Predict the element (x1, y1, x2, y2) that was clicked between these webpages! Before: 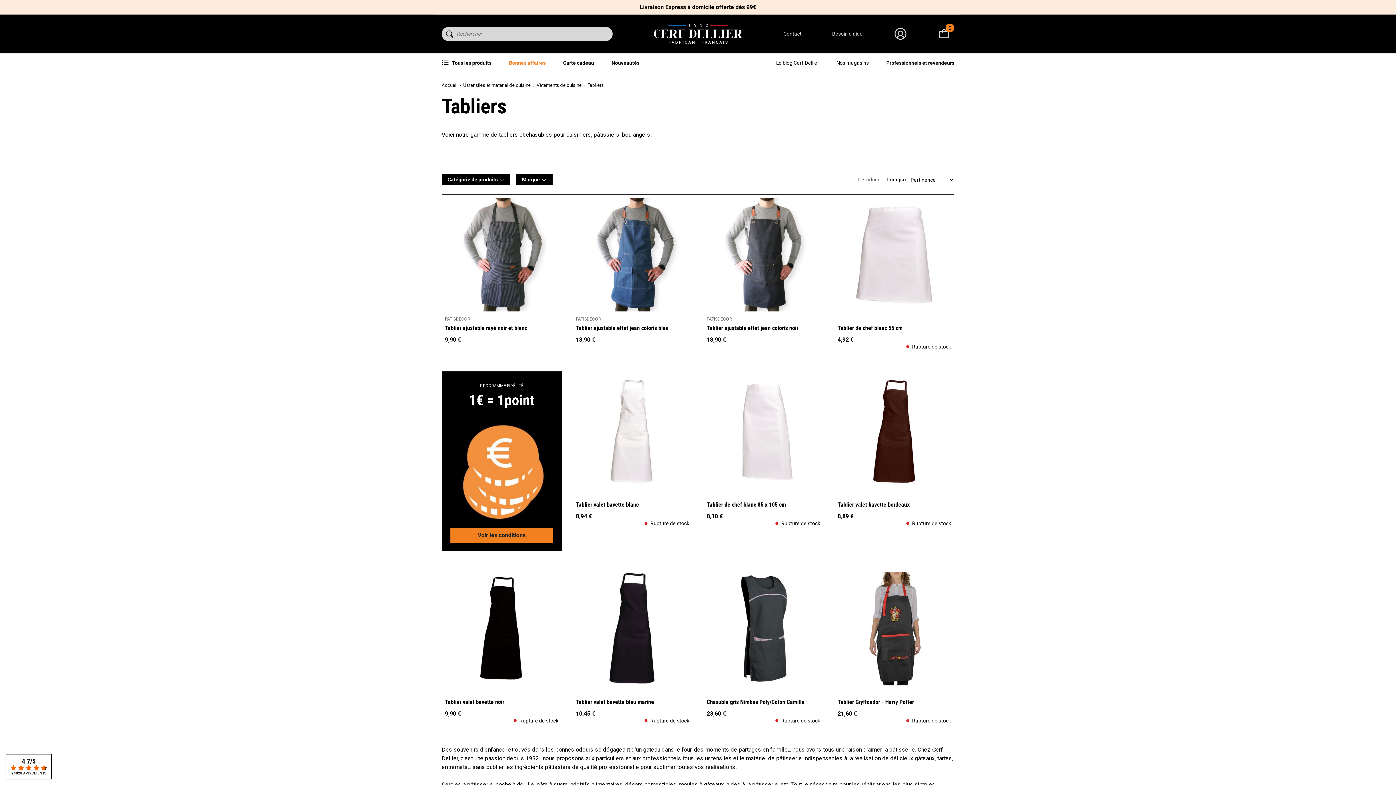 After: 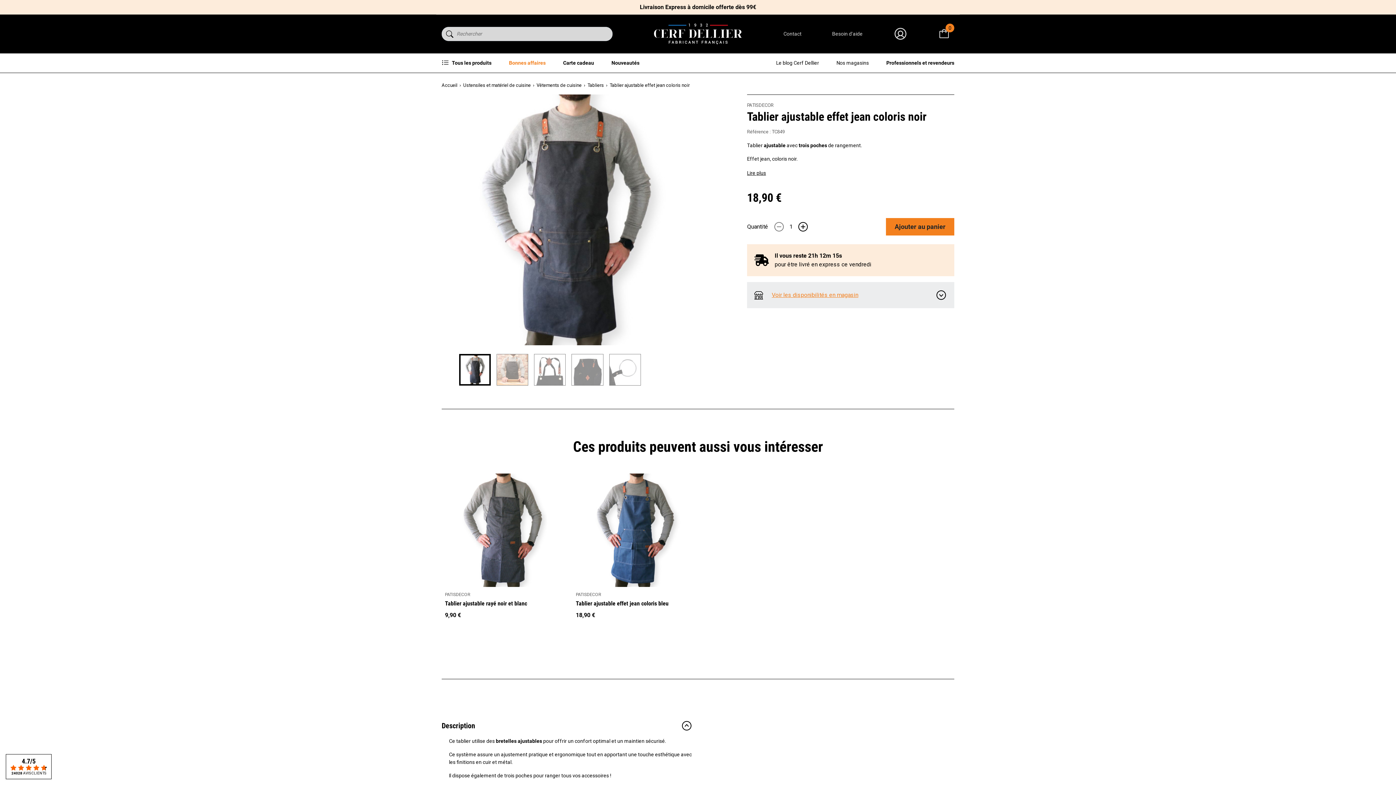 Action: label: Tablier ajustable effet jean coloris noir bbox: (706, 323, 798, 332)